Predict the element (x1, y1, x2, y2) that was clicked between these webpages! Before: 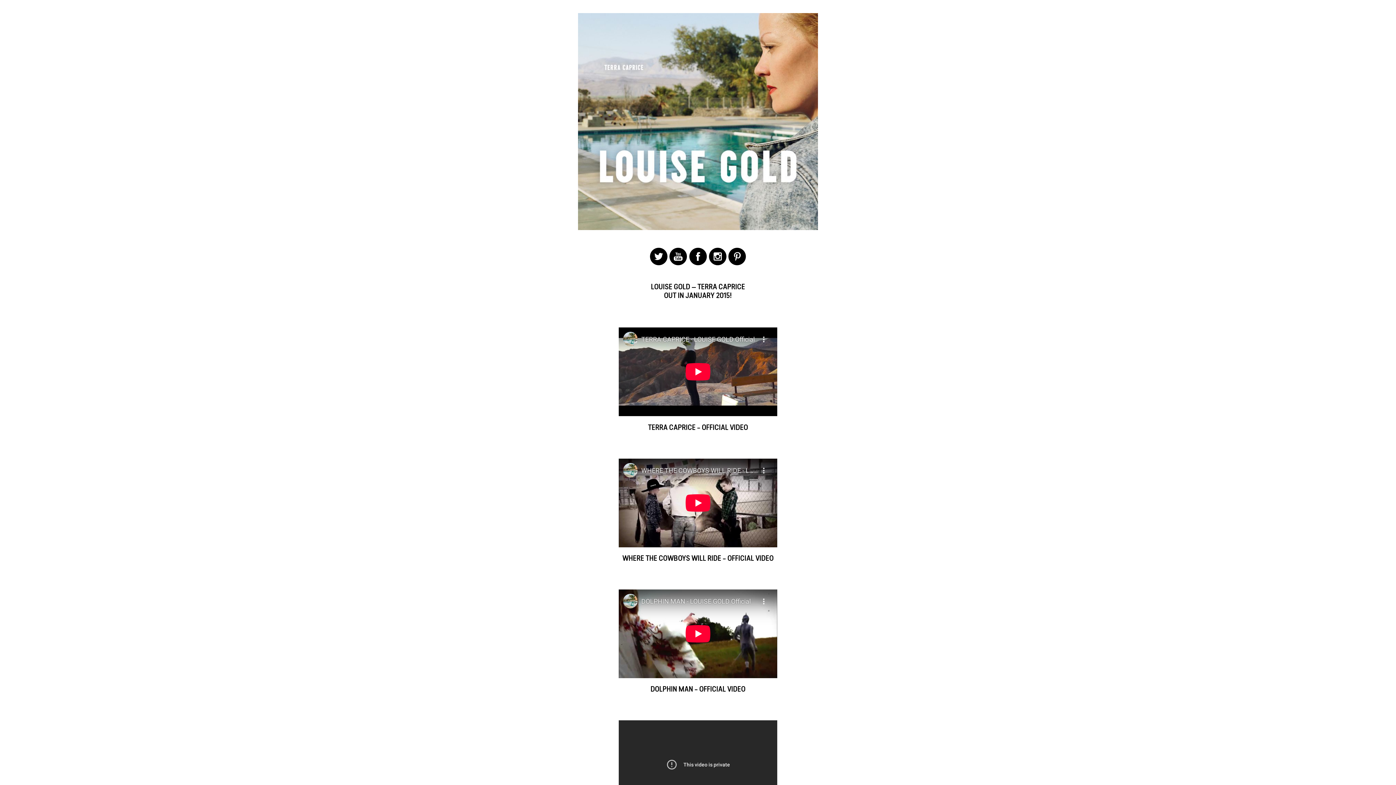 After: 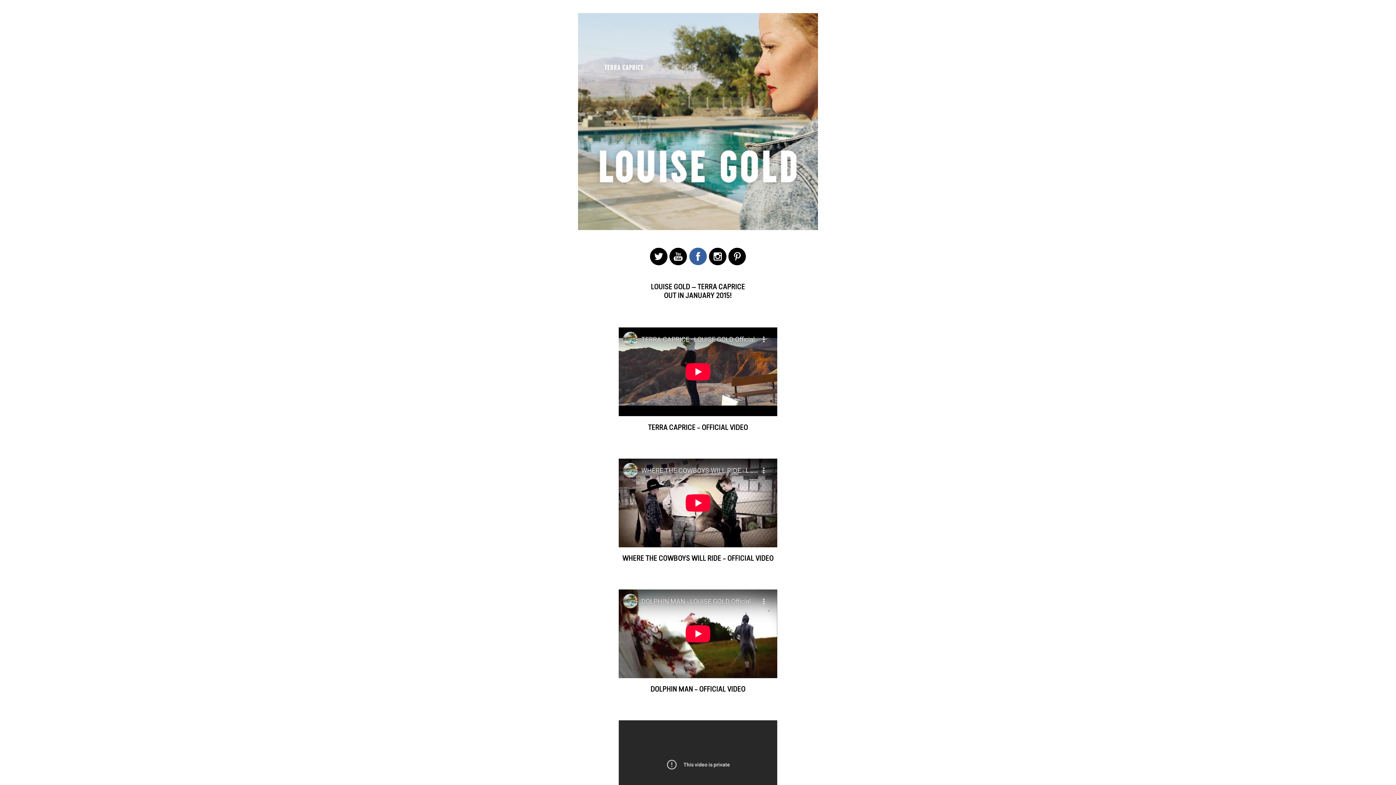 Action: bbox: (689, 247, 707, 265) label: Facebook